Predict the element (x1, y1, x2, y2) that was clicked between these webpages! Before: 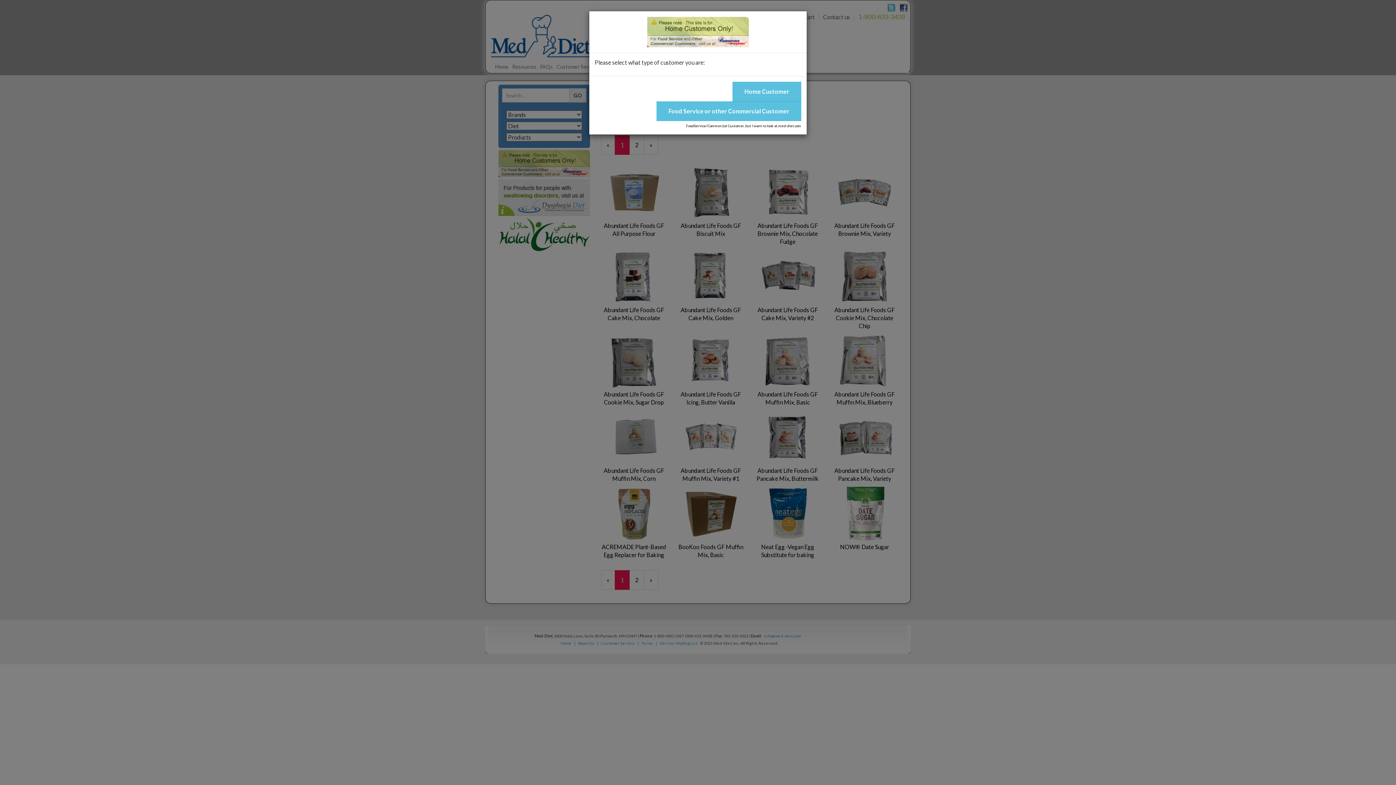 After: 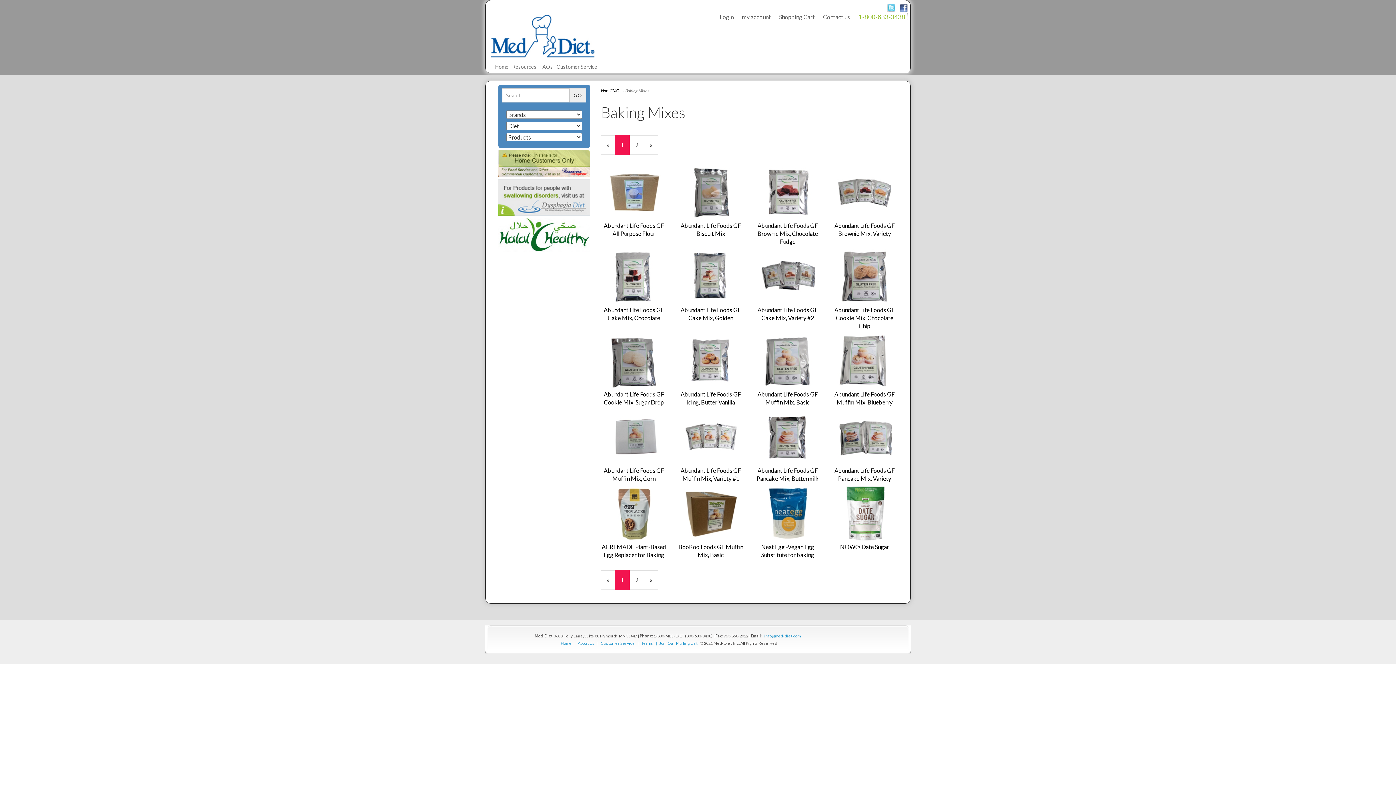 Action: label: Home Customer bbox: (732, 81, 801, 101)